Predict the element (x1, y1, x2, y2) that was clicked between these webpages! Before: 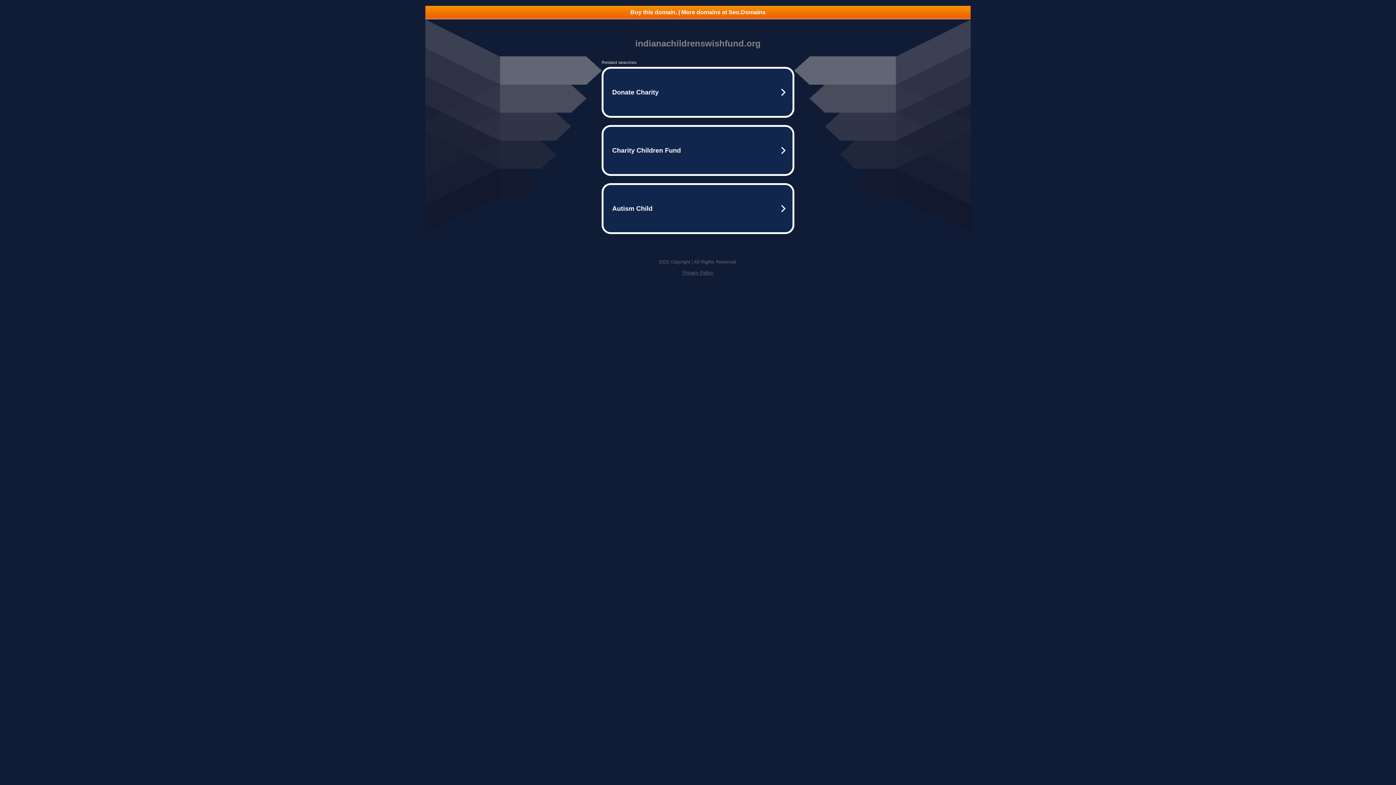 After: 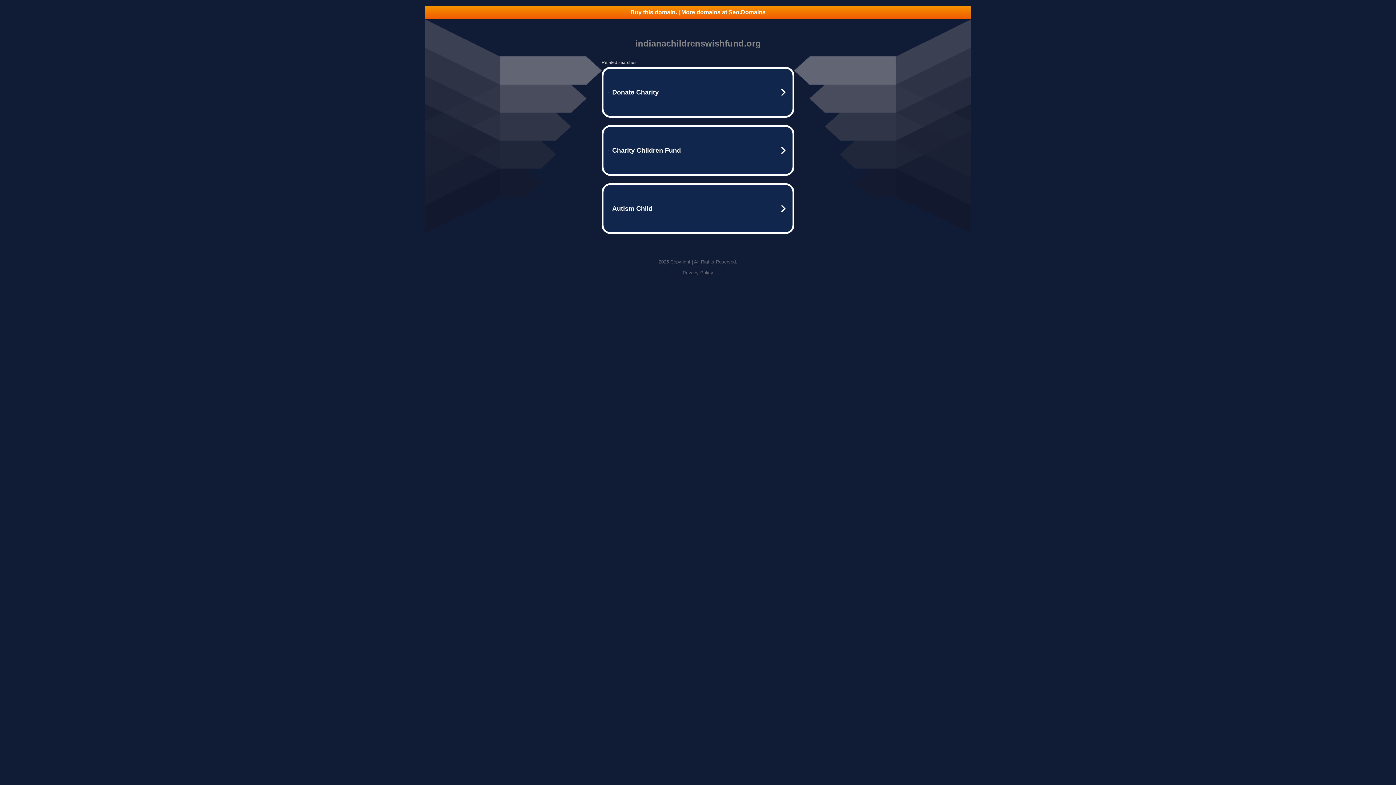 Action: label: Privacy Policy bbox: (682, 270, 713, 275)